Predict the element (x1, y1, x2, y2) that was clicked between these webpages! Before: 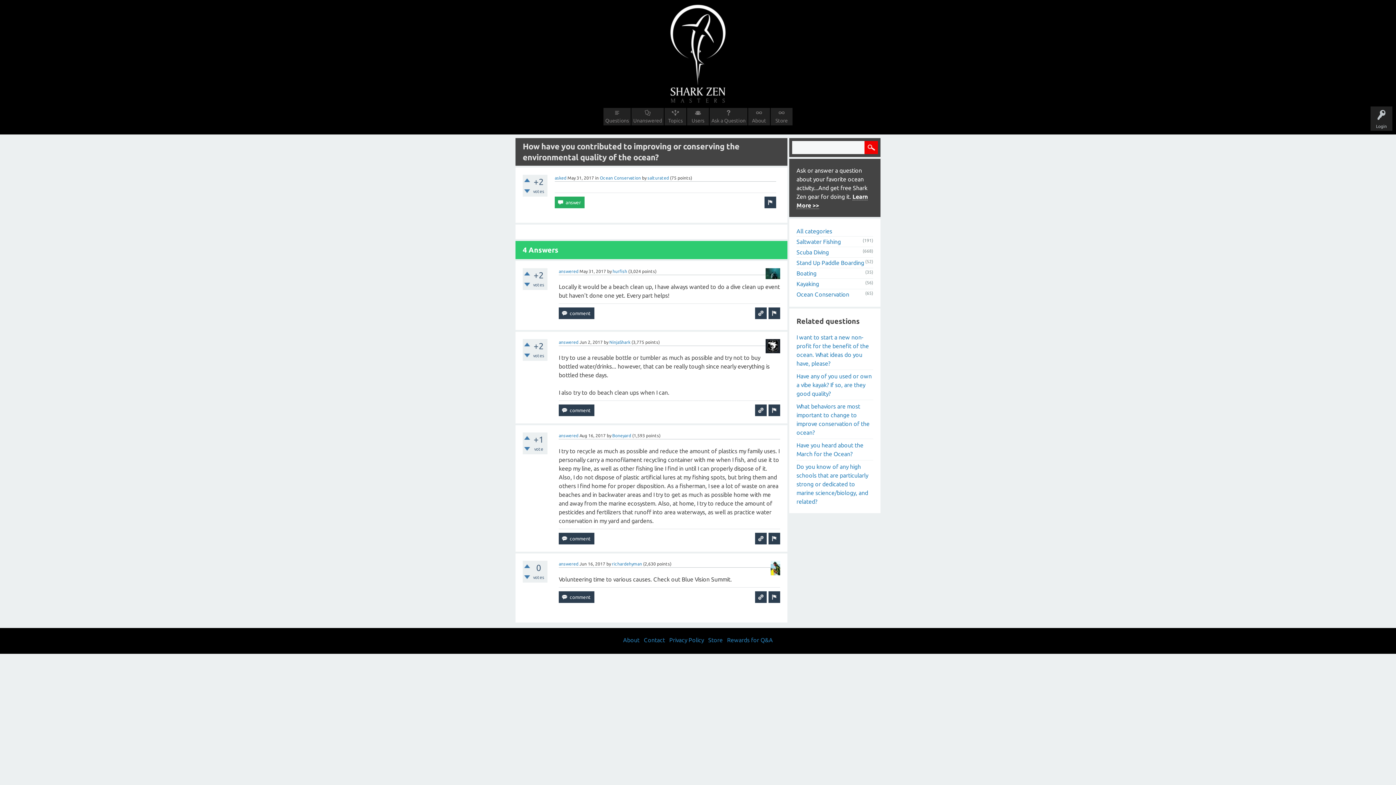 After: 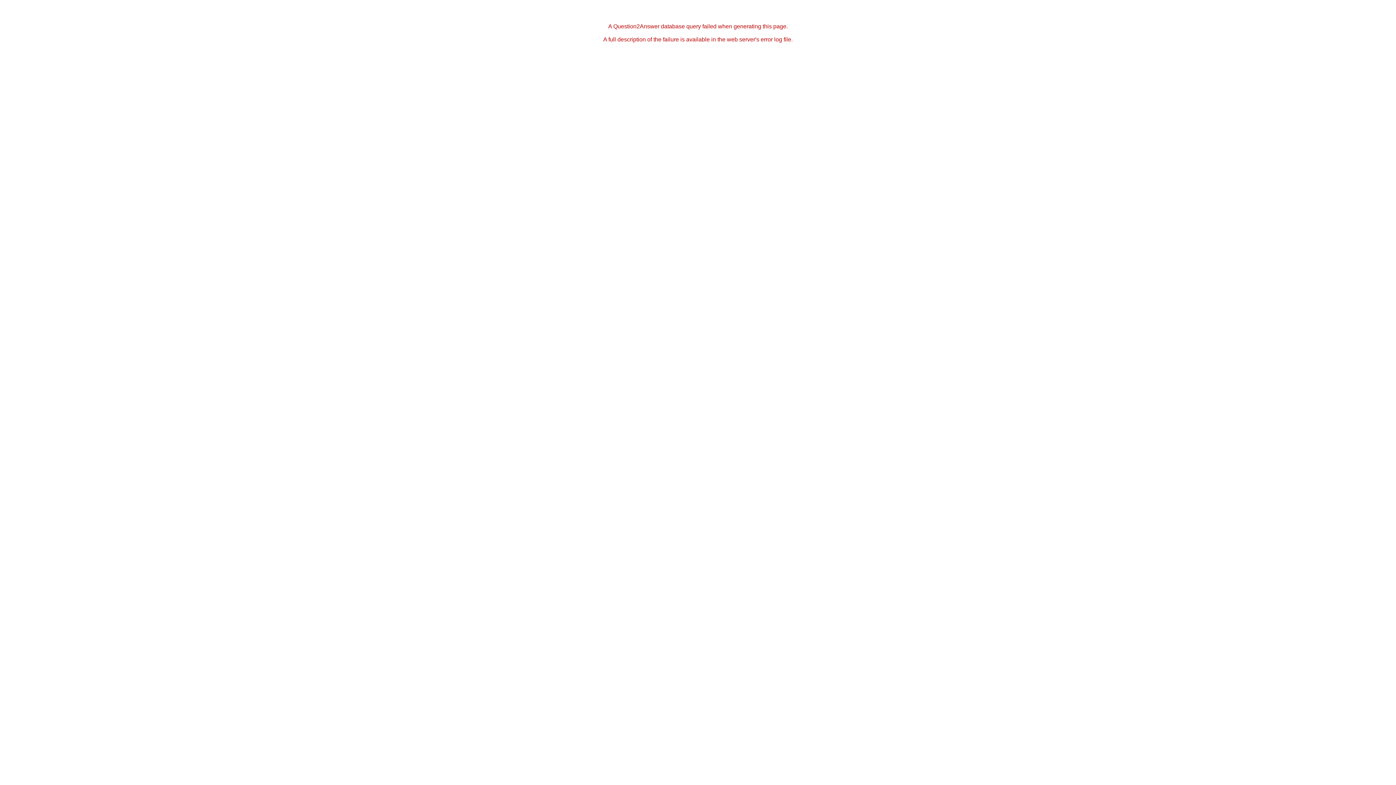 Action: label: Boneyard bbox: (612, 433, 631, 438)